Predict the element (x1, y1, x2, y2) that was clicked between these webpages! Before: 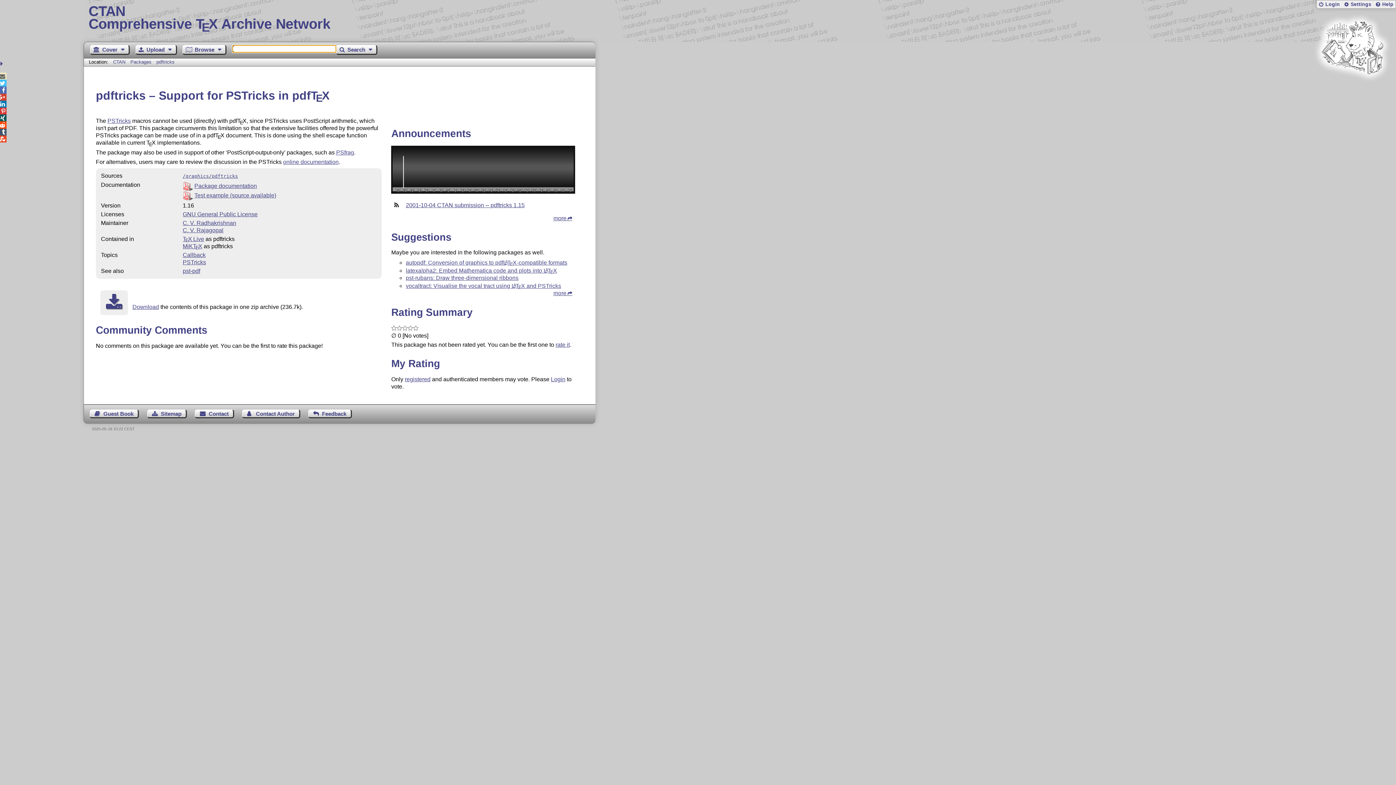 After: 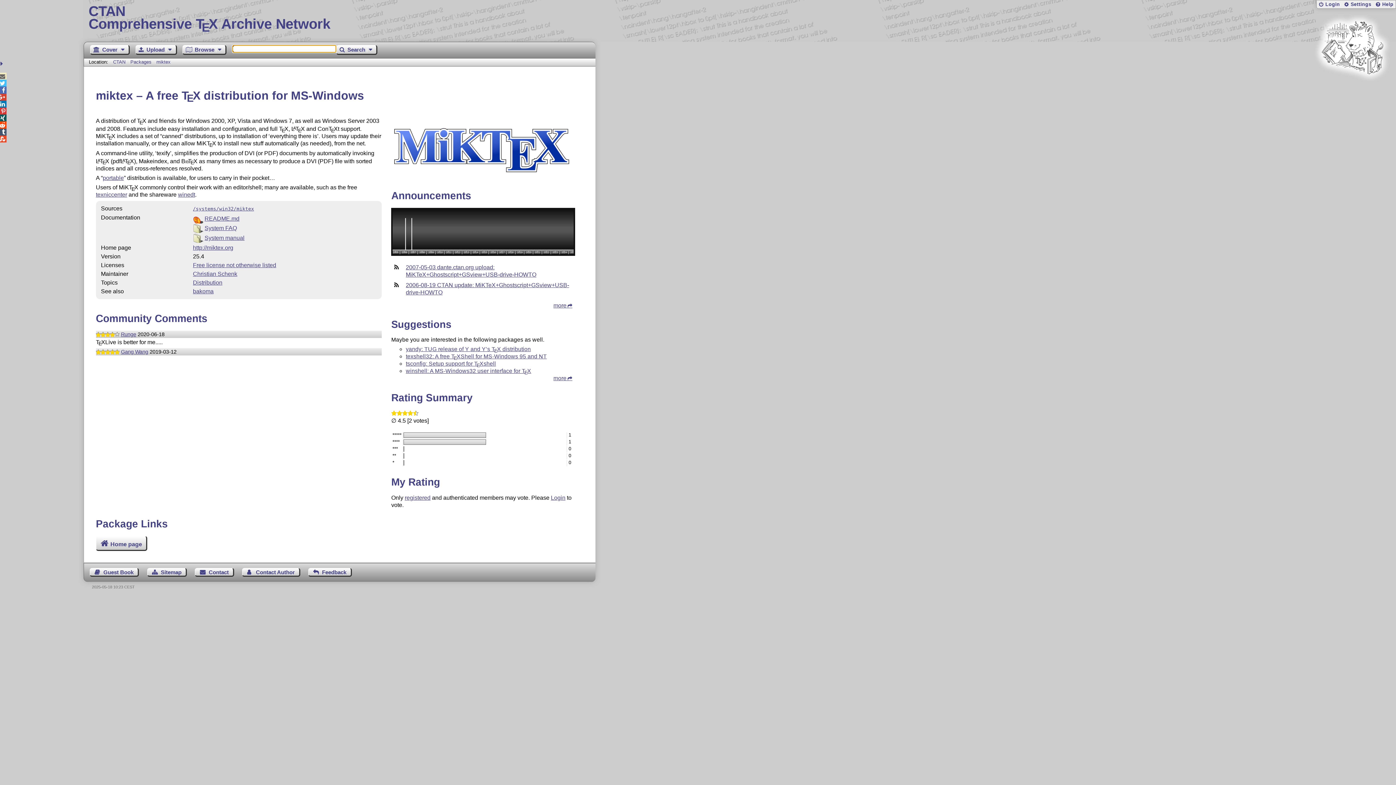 Action: label: MiKTEX bbox: (182, 243, 202, 249)